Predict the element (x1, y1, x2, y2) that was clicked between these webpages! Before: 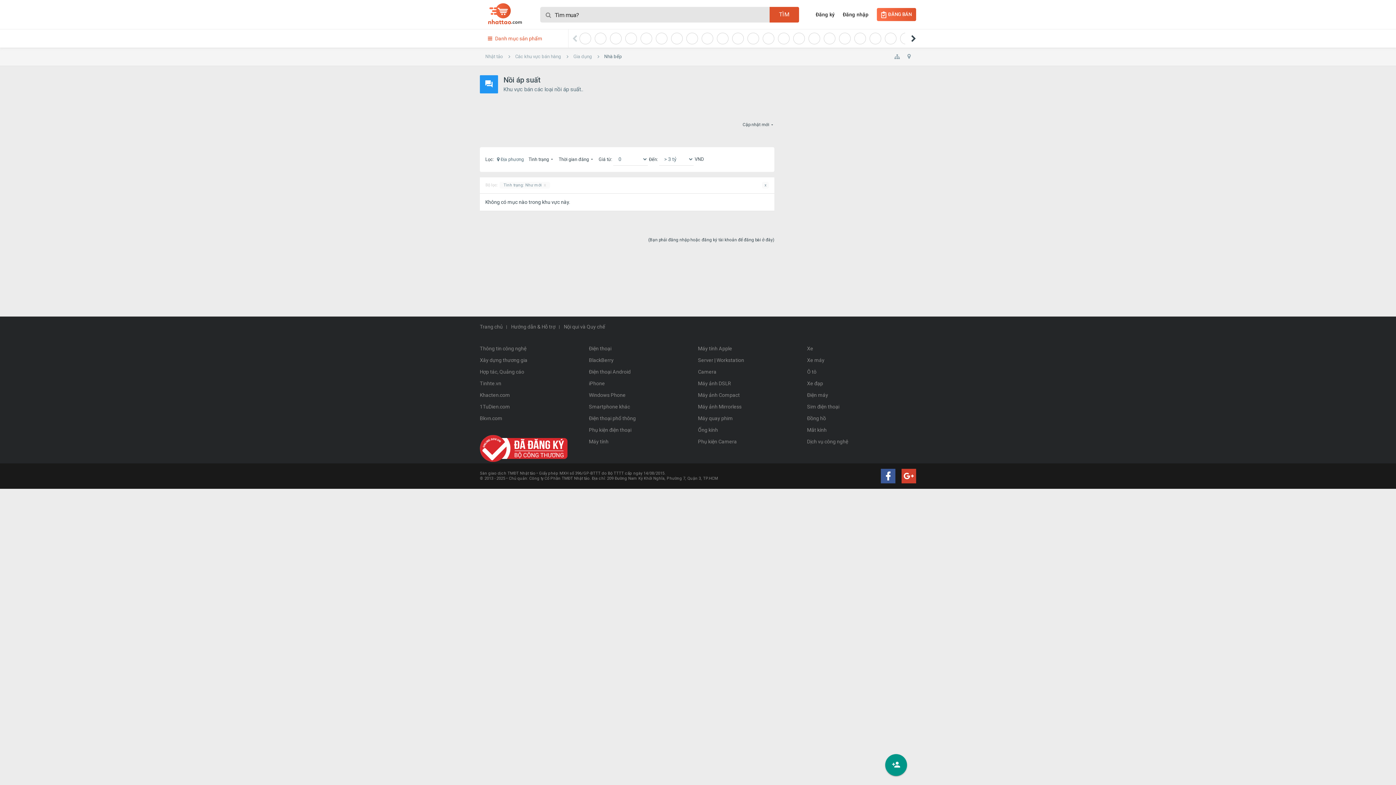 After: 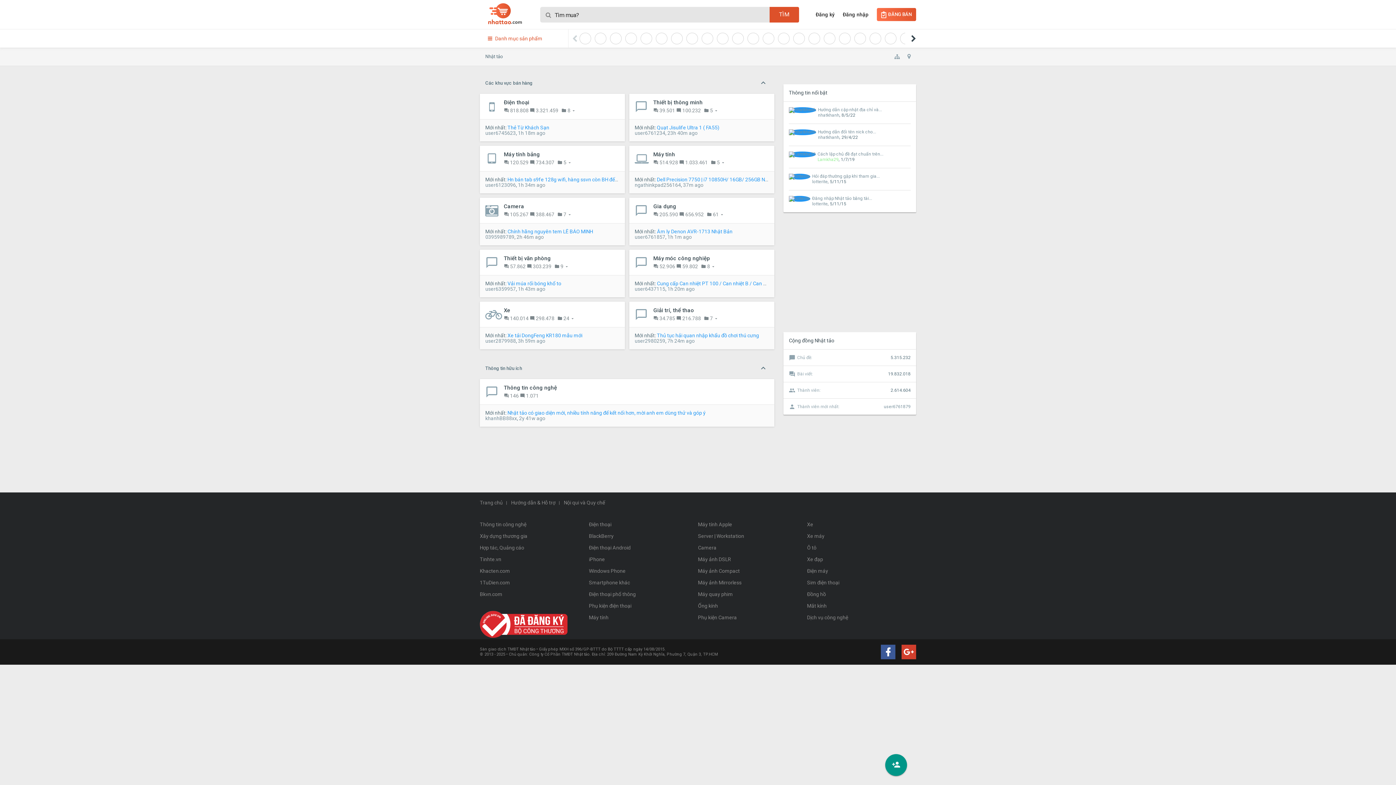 Action: bbox: (480, 47, 508, 66) label: Nhật tảo